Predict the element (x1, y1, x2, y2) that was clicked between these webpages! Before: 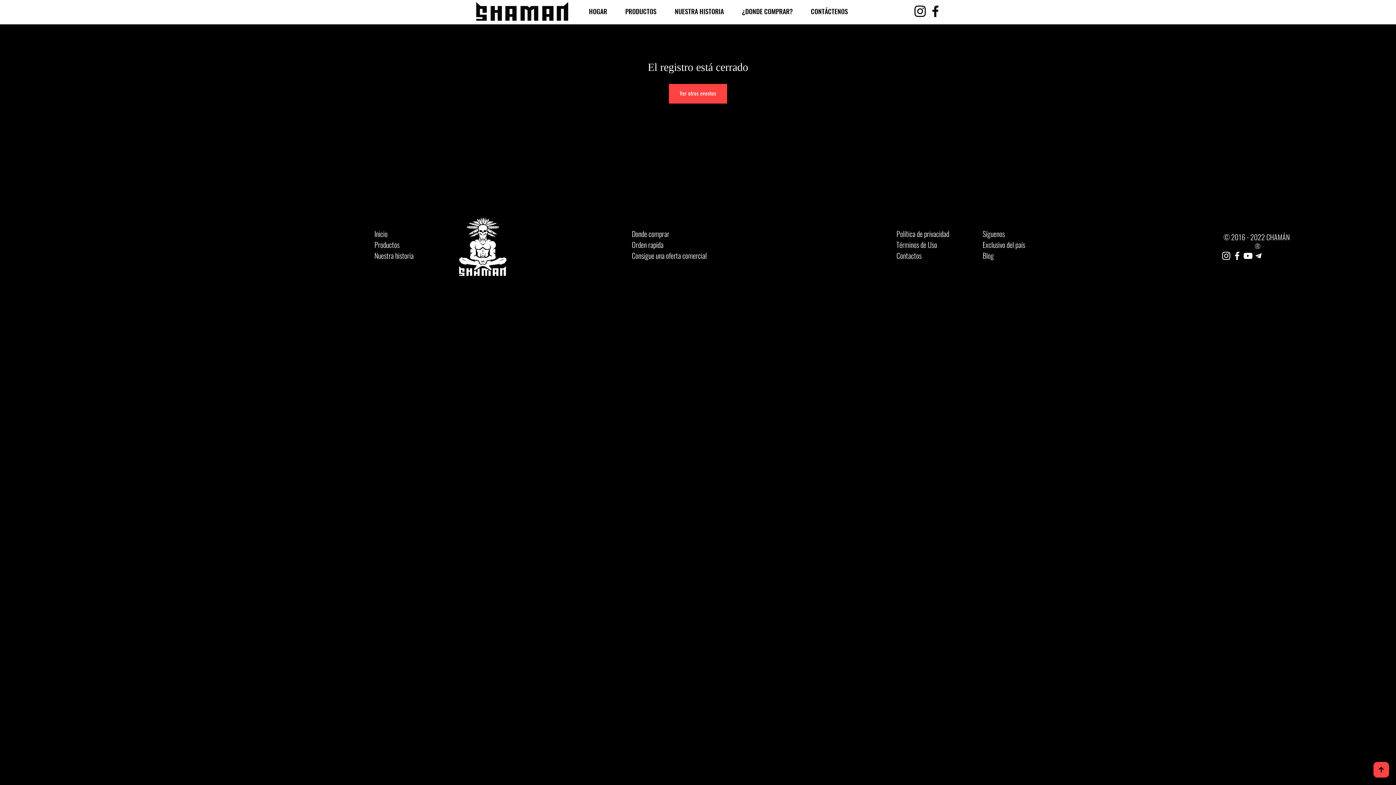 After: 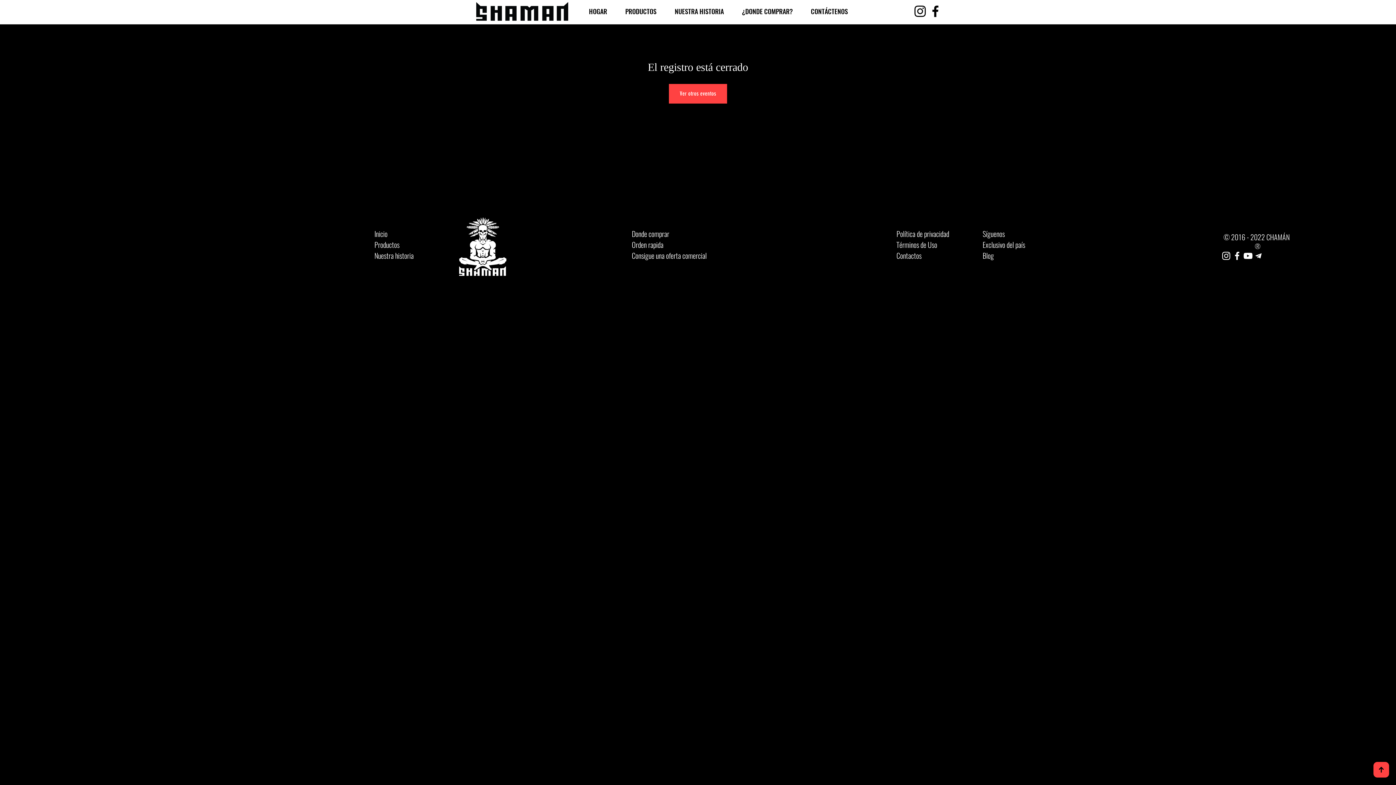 Action: bbox: (928, 3, 943, 18) label: Facebook